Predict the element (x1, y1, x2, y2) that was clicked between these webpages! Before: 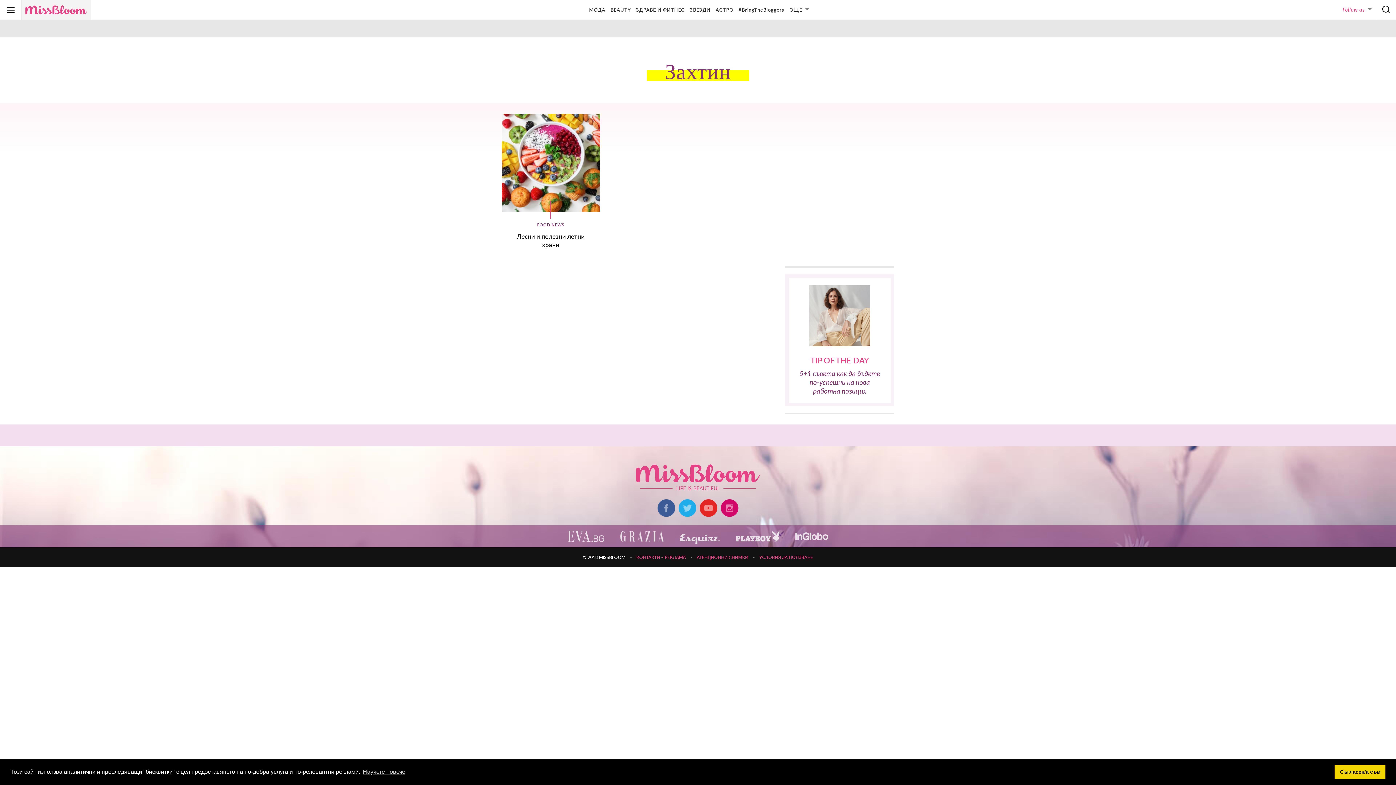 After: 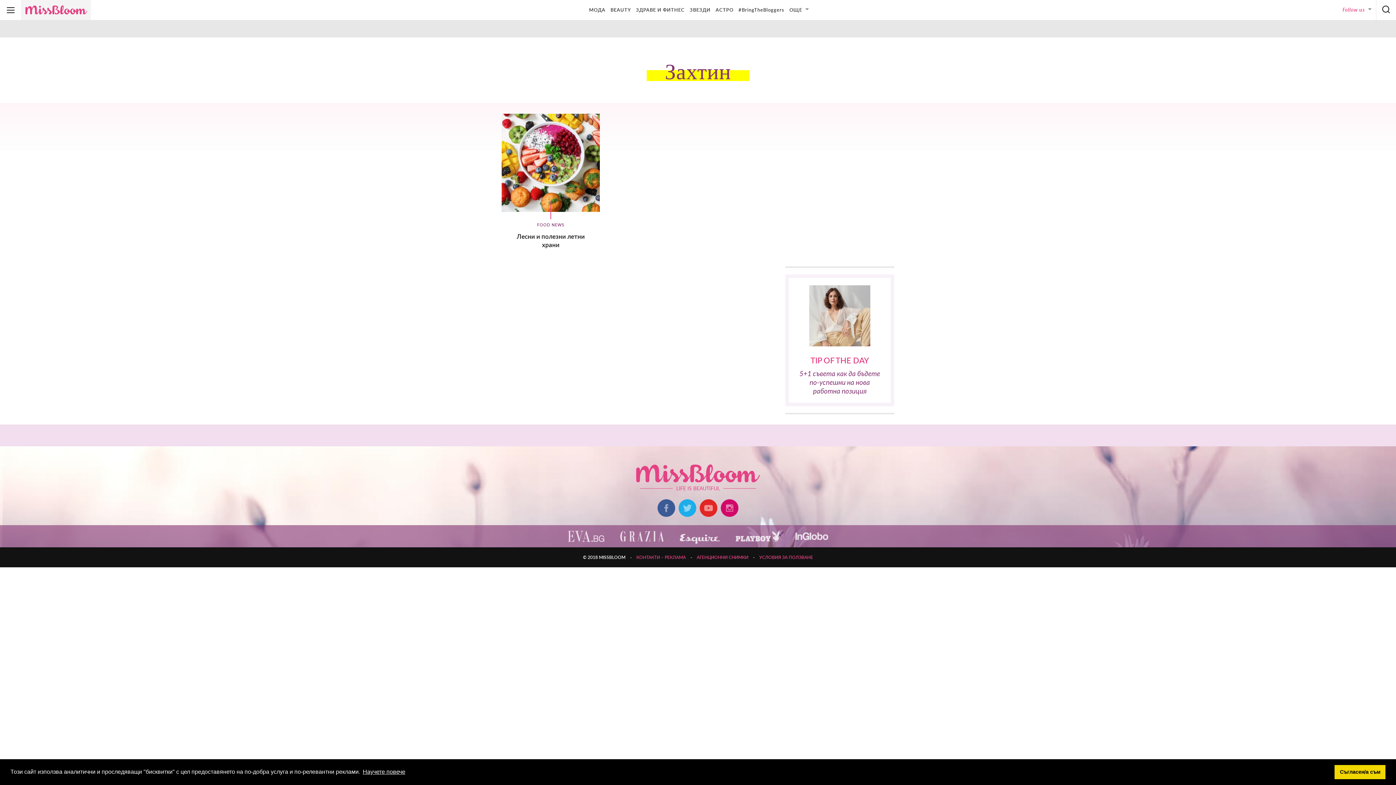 Action: label: learn more about cookies bbox: (361, 766, 406, 777)